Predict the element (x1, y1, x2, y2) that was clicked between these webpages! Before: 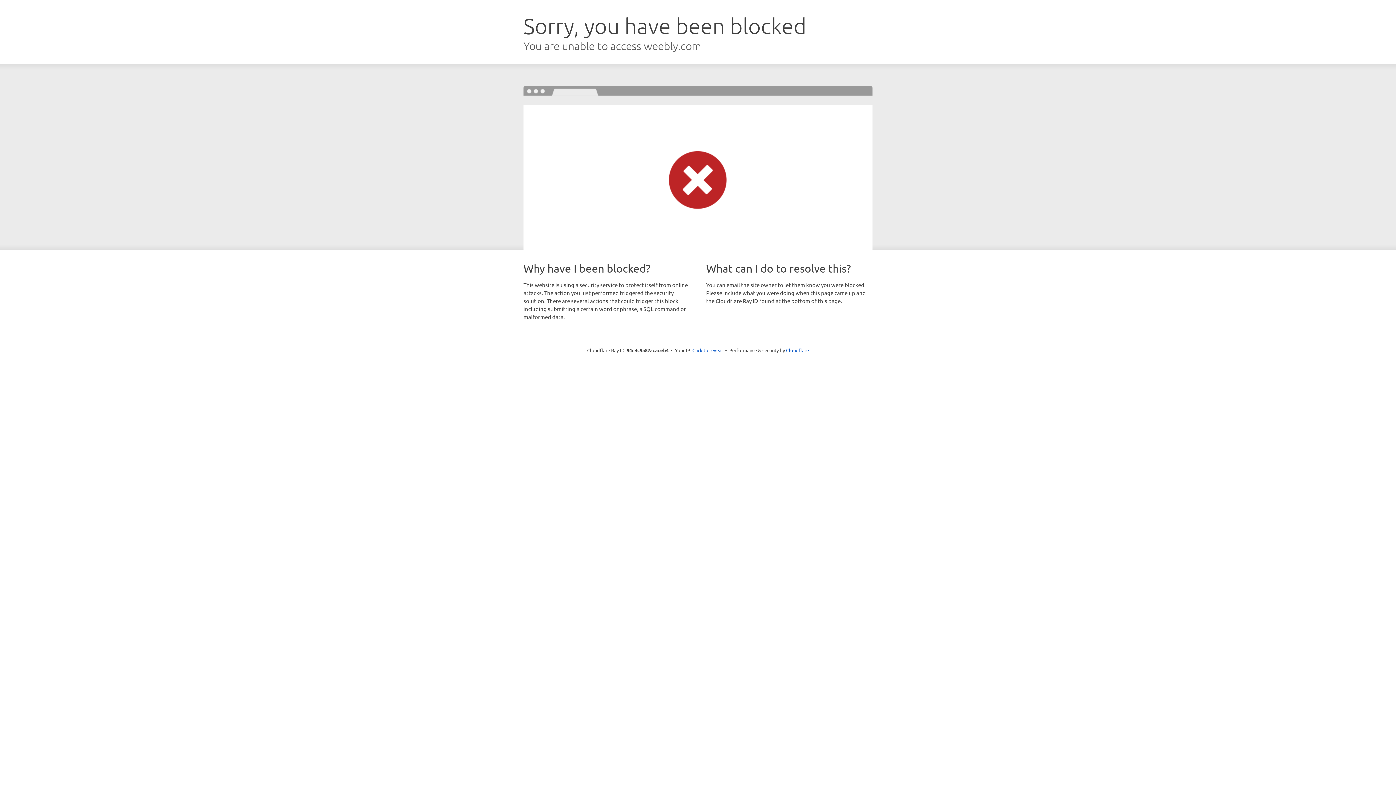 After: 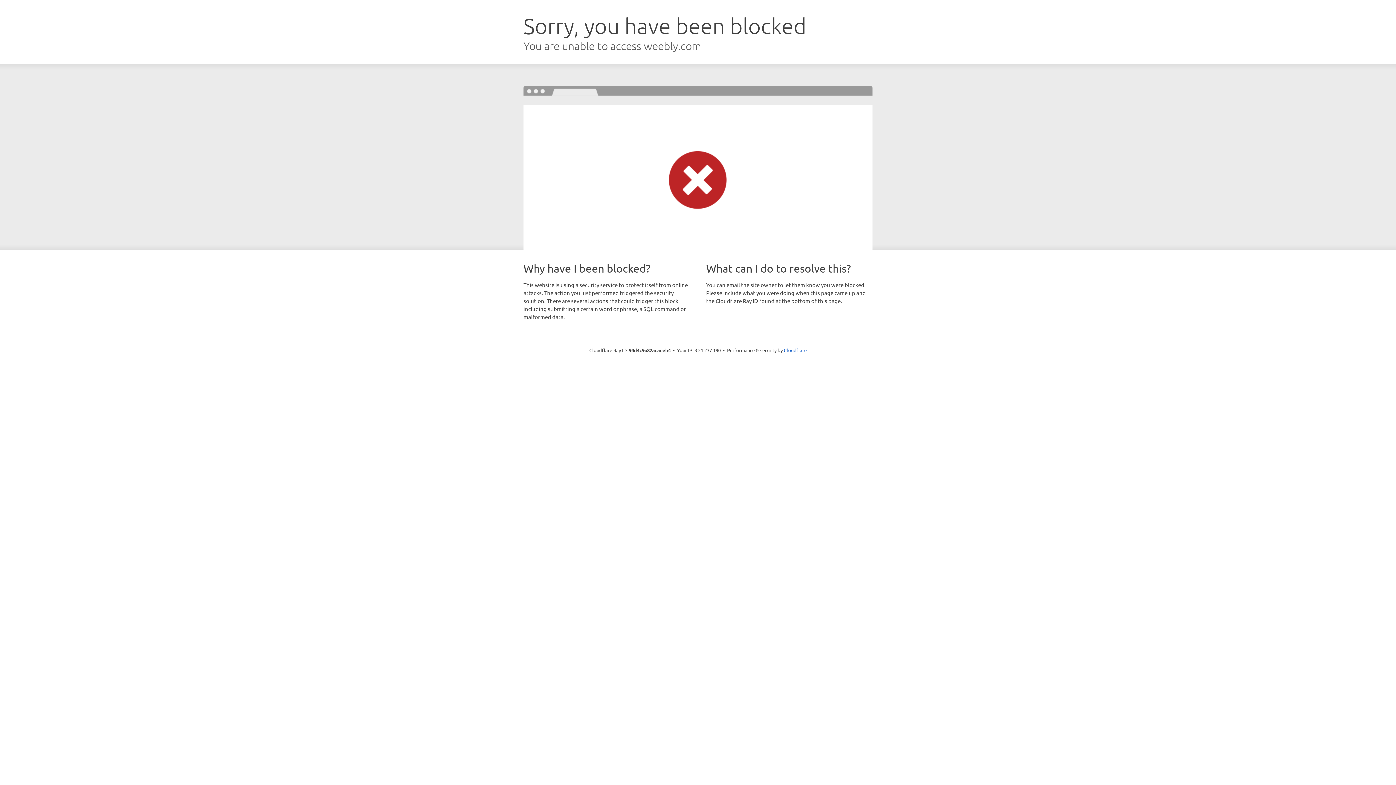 Action: label: Click to reveal bbox: (692, 346, 723, 353)